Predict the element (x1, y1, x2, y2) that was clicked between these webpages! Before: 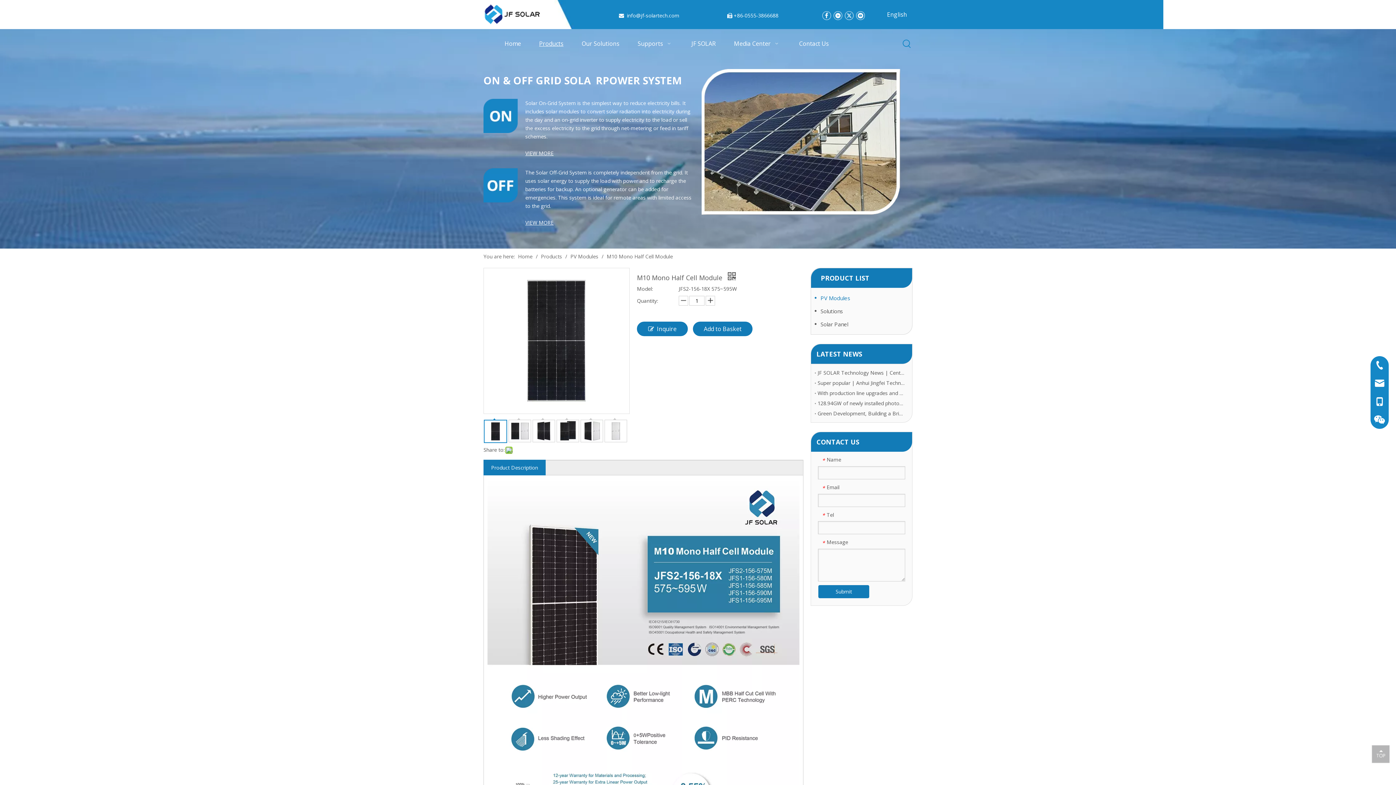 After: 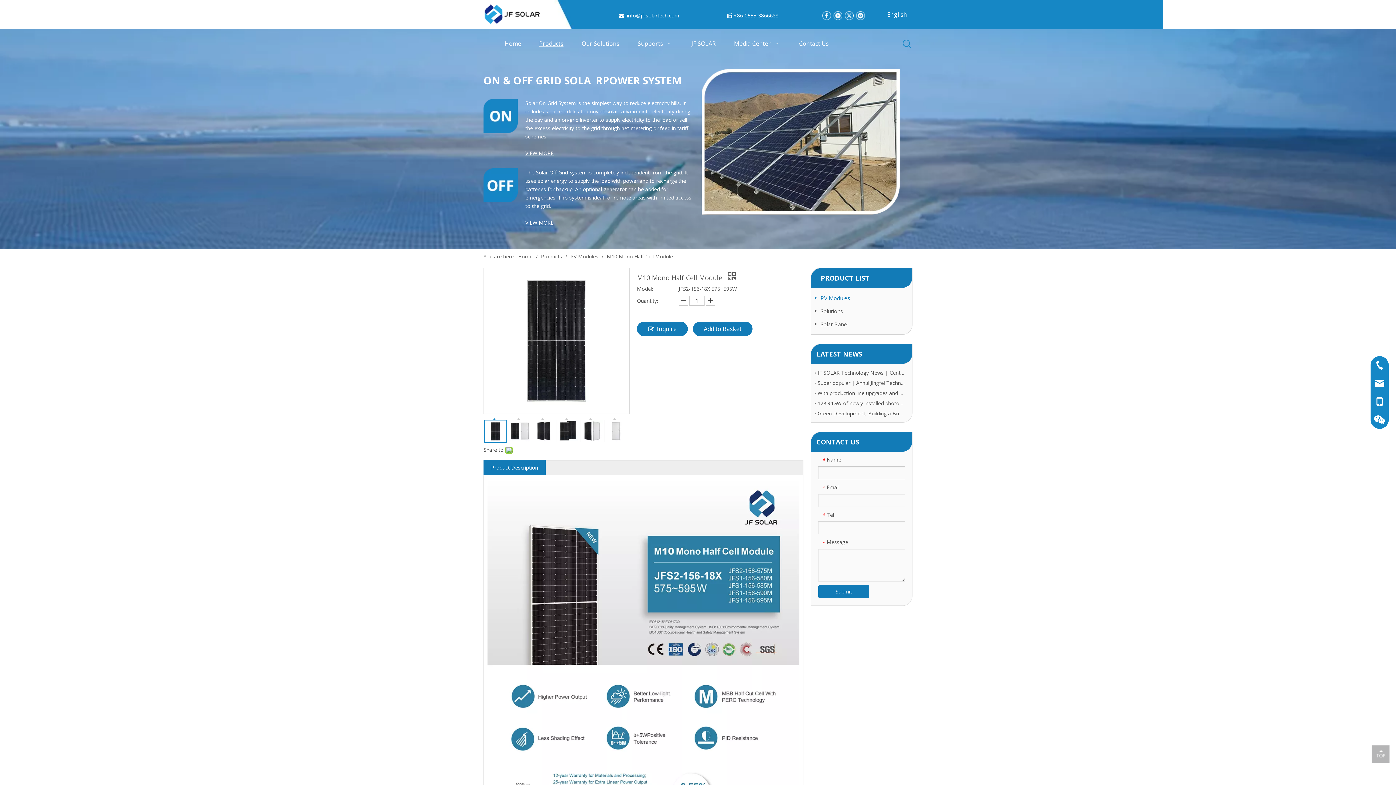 Action: label: @jf-solartech.com bbox: (636, 11, 679, 18)